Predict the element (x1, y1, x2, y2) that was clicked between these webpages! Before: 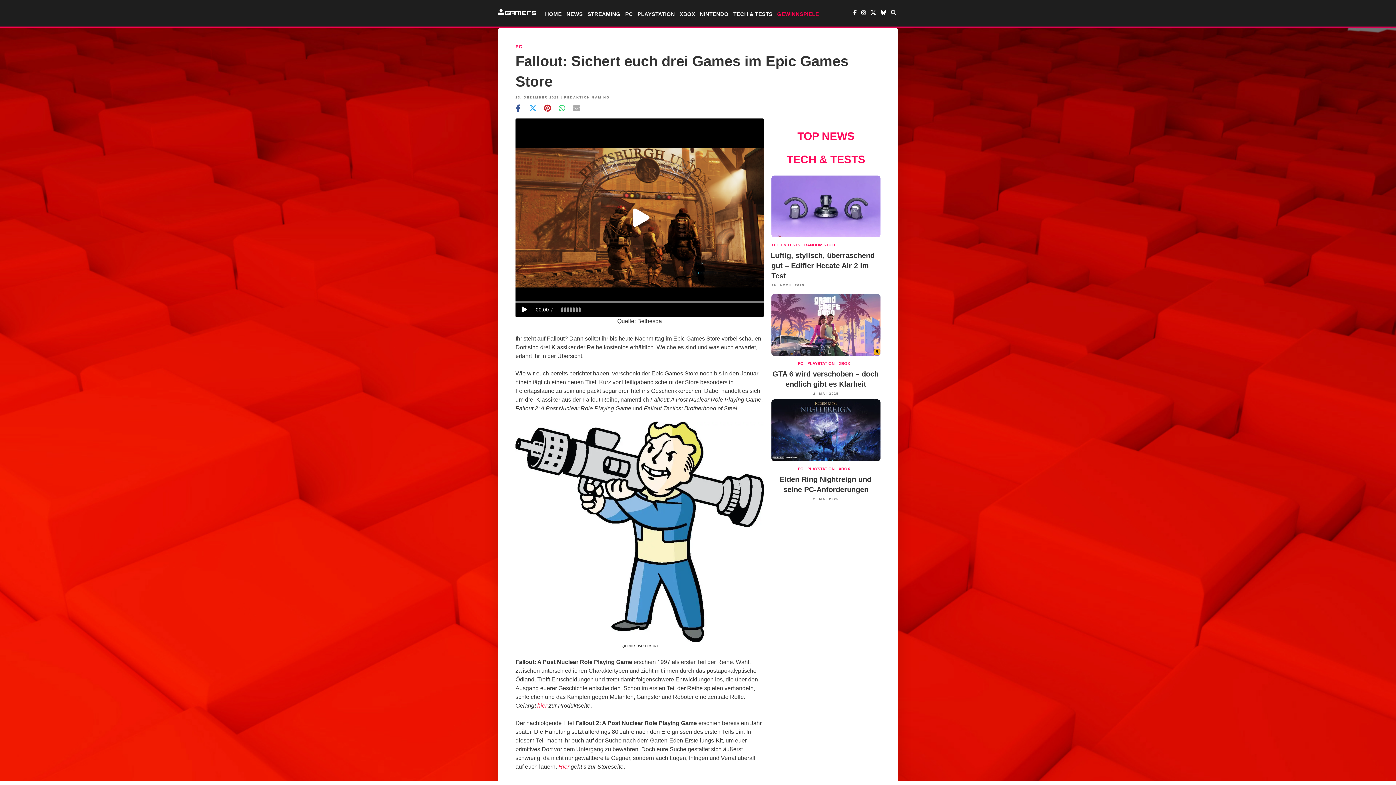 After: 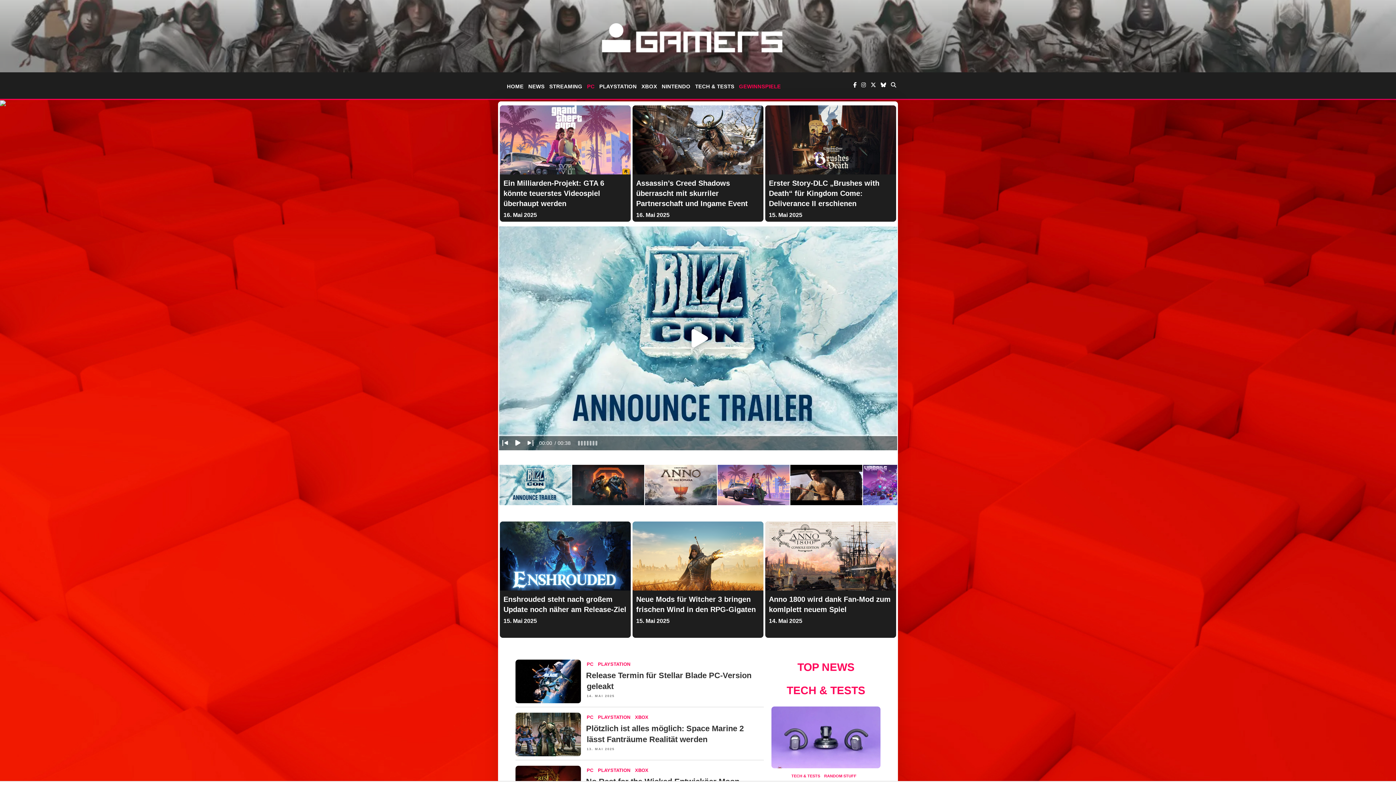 Action: bbox: (798, 360, 803, 366) label: PC